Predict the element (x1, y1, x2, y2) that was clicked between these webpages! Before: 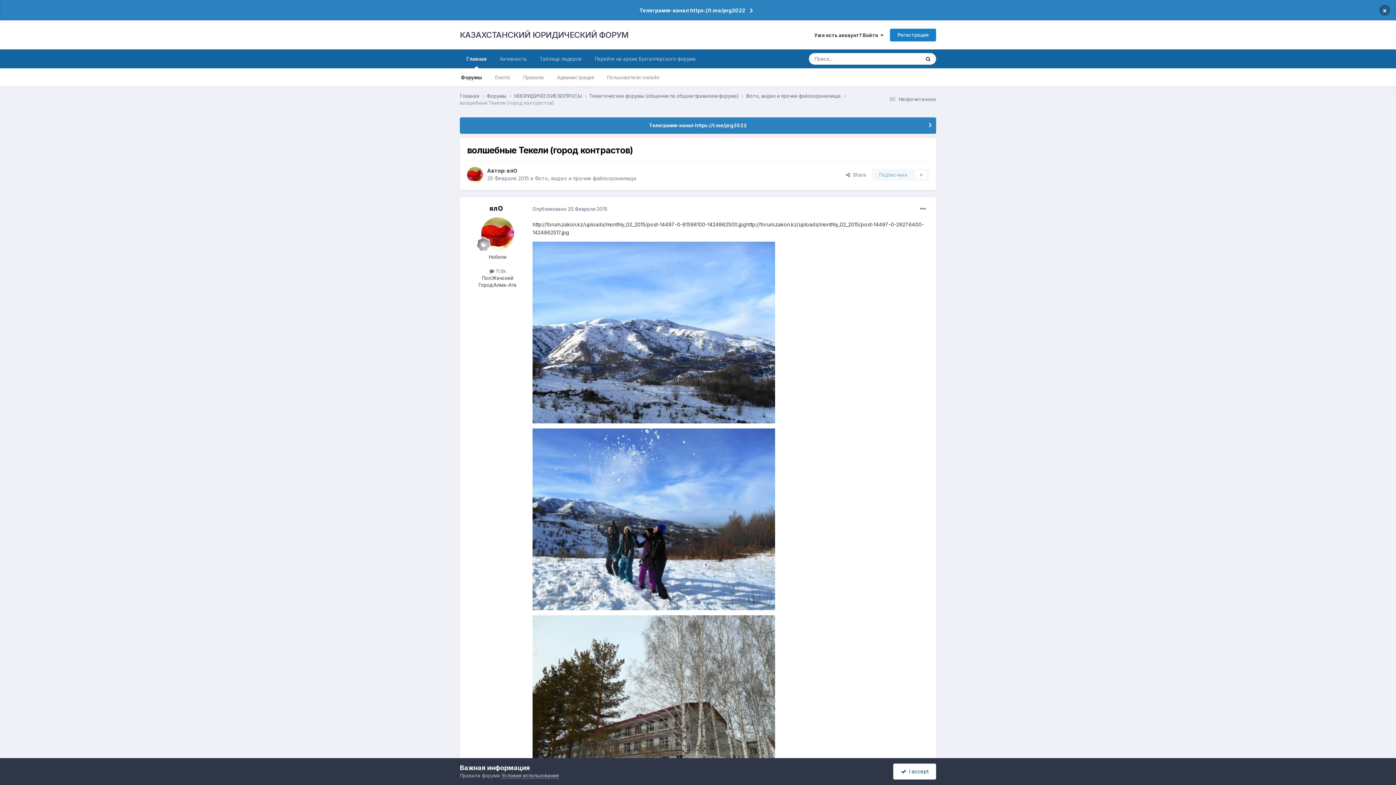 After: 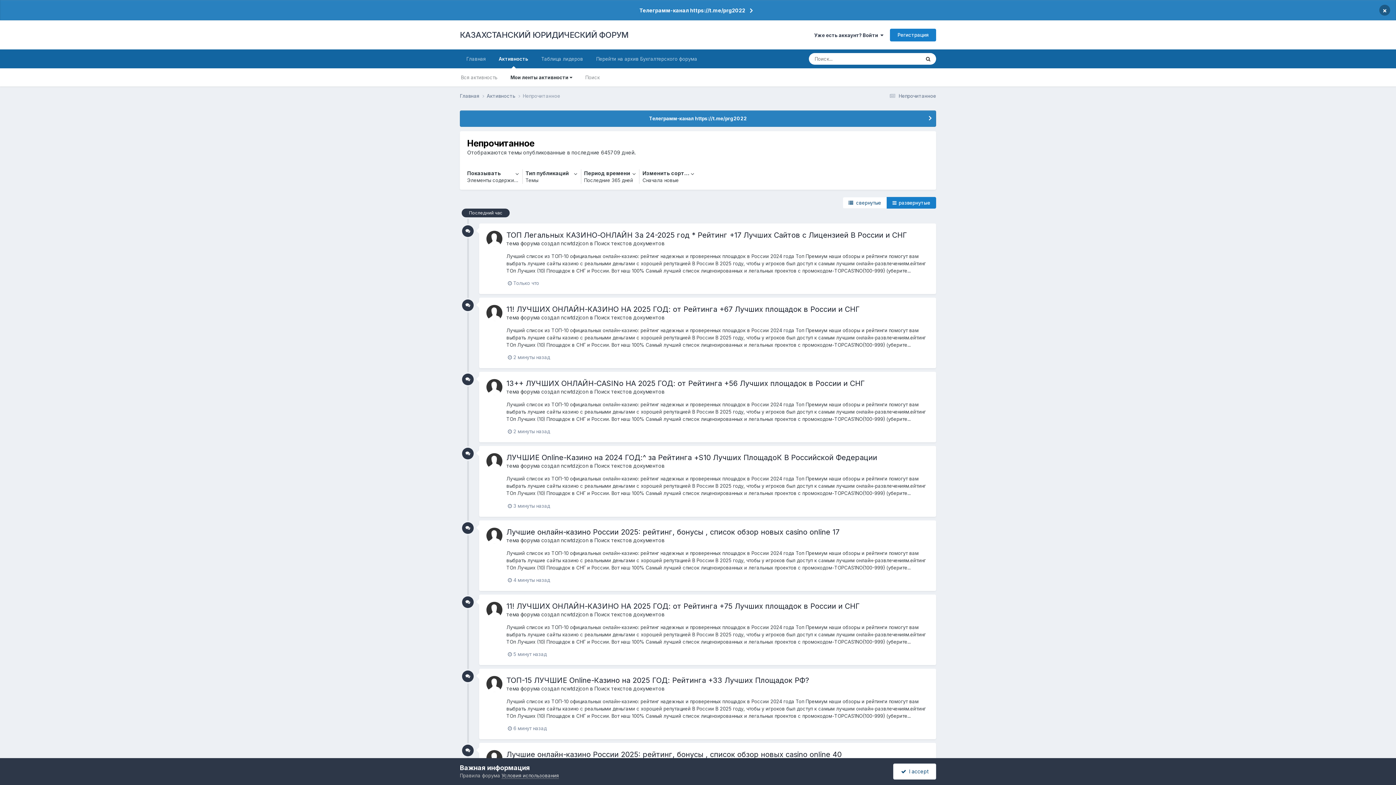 Action: bbox: (887, 96, 936, 102) label:  Непрочитанное